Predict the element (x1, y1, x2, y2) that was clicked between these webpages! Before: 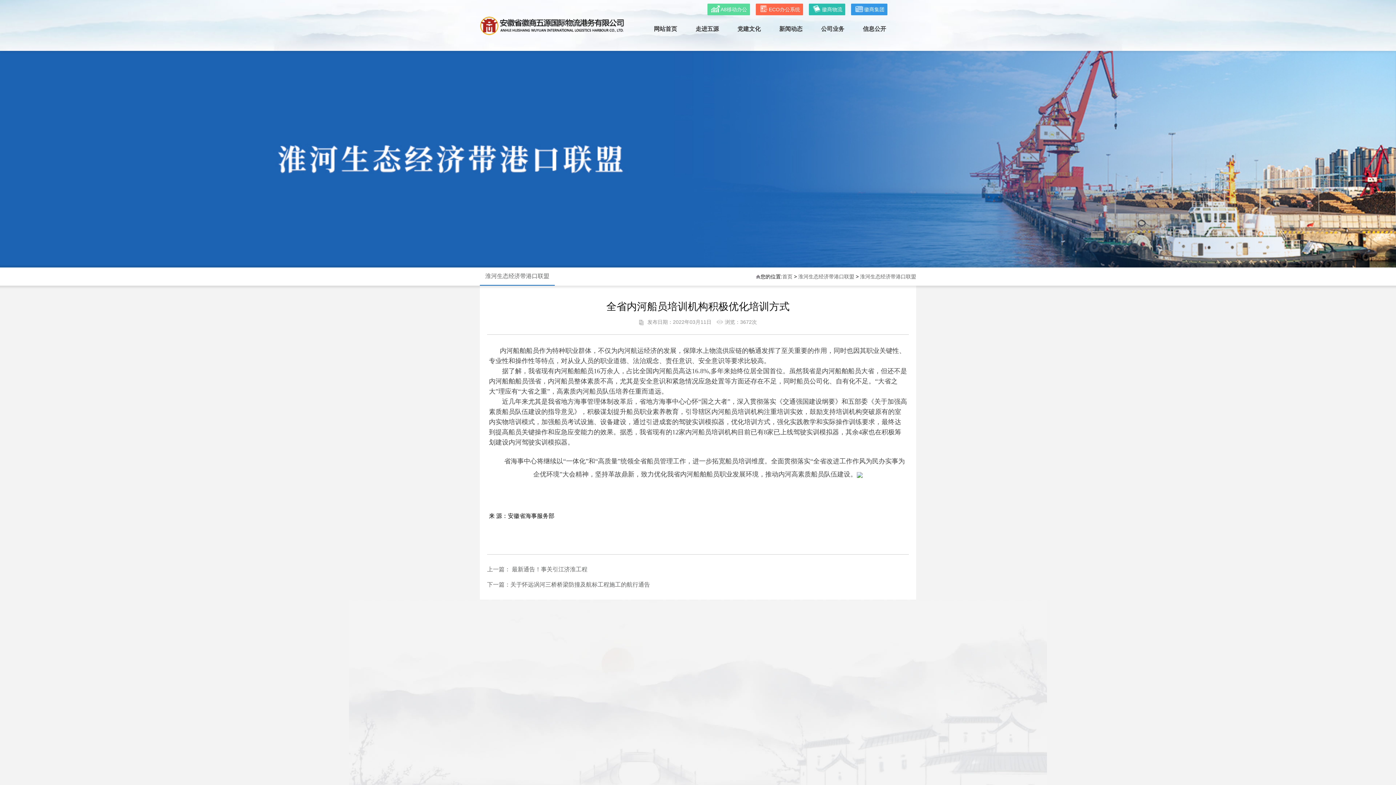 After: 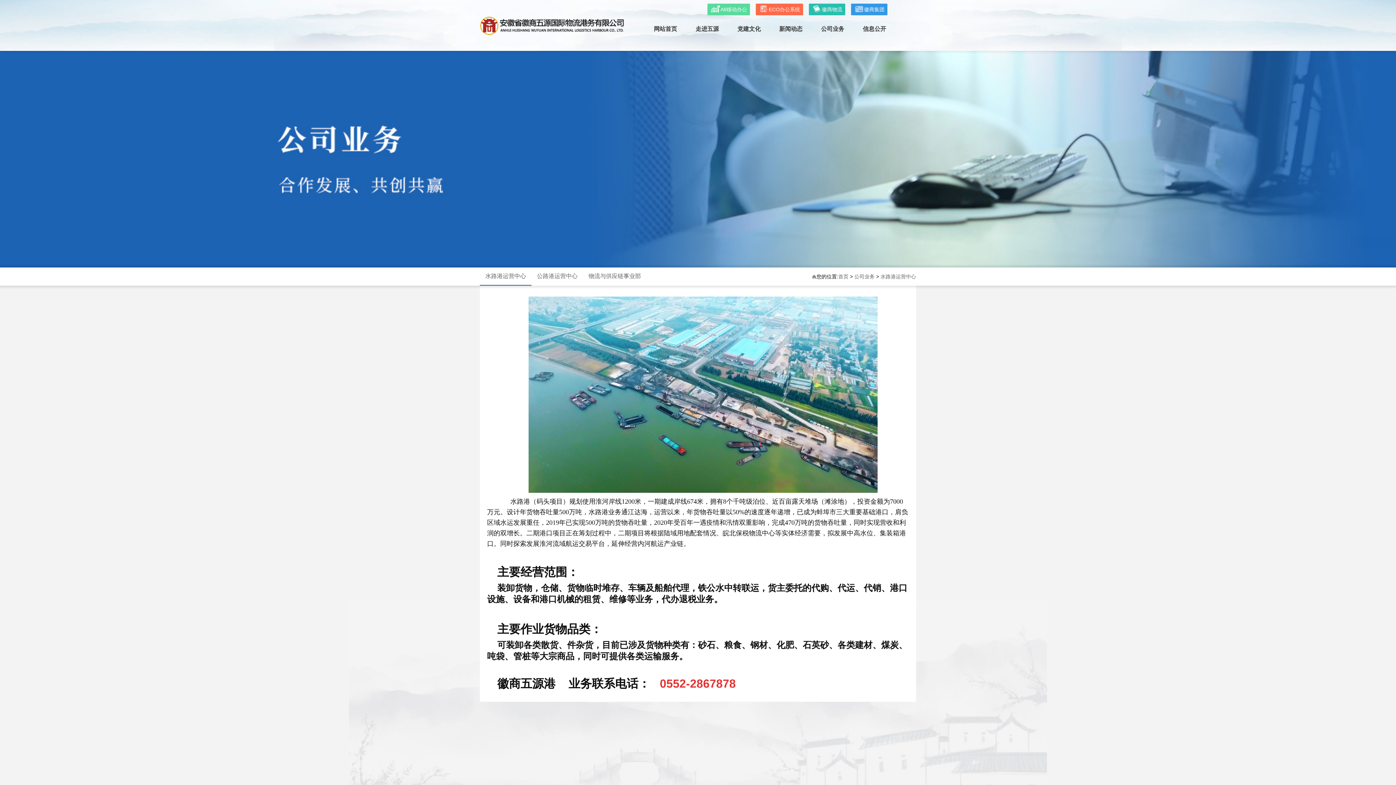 Action: label: 公司业务 bbox: (812, 20, 853, 38)